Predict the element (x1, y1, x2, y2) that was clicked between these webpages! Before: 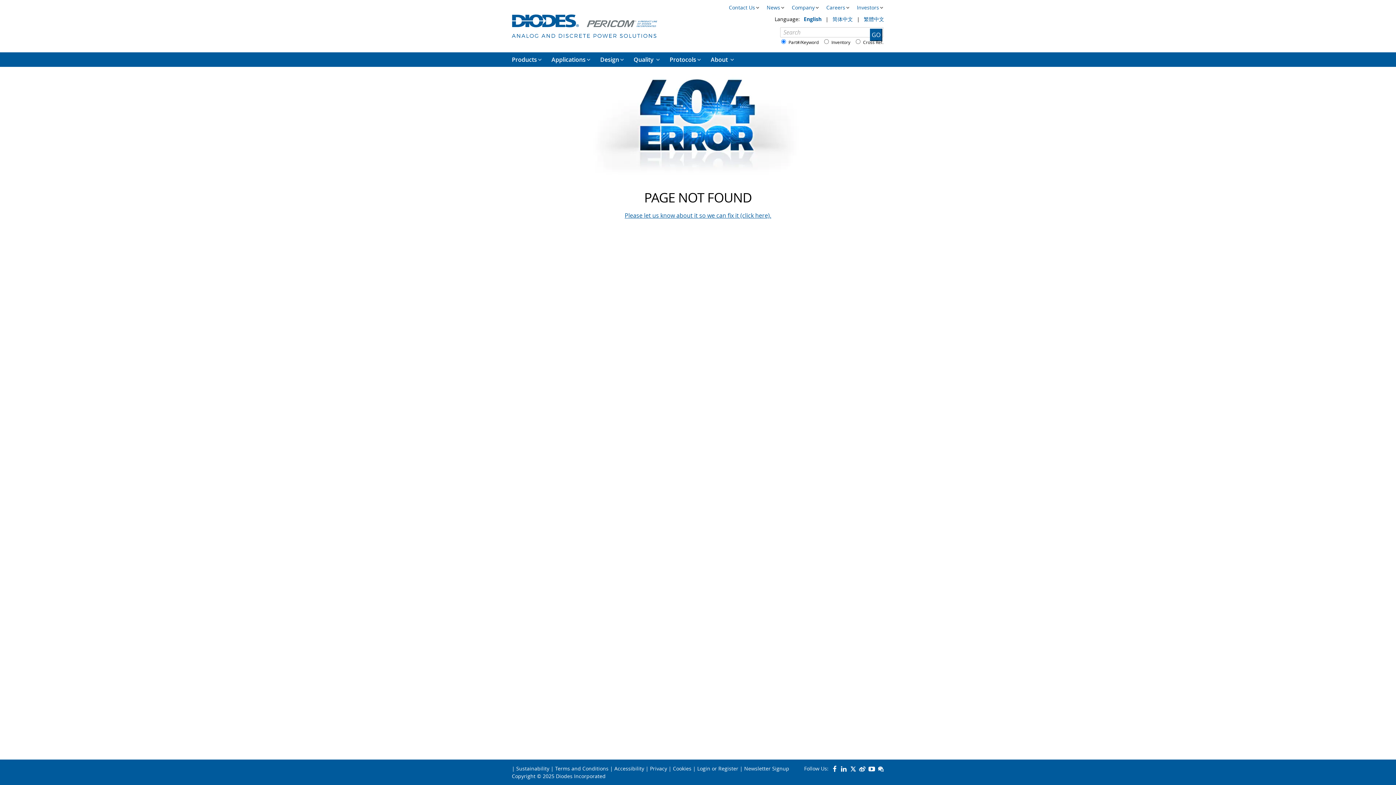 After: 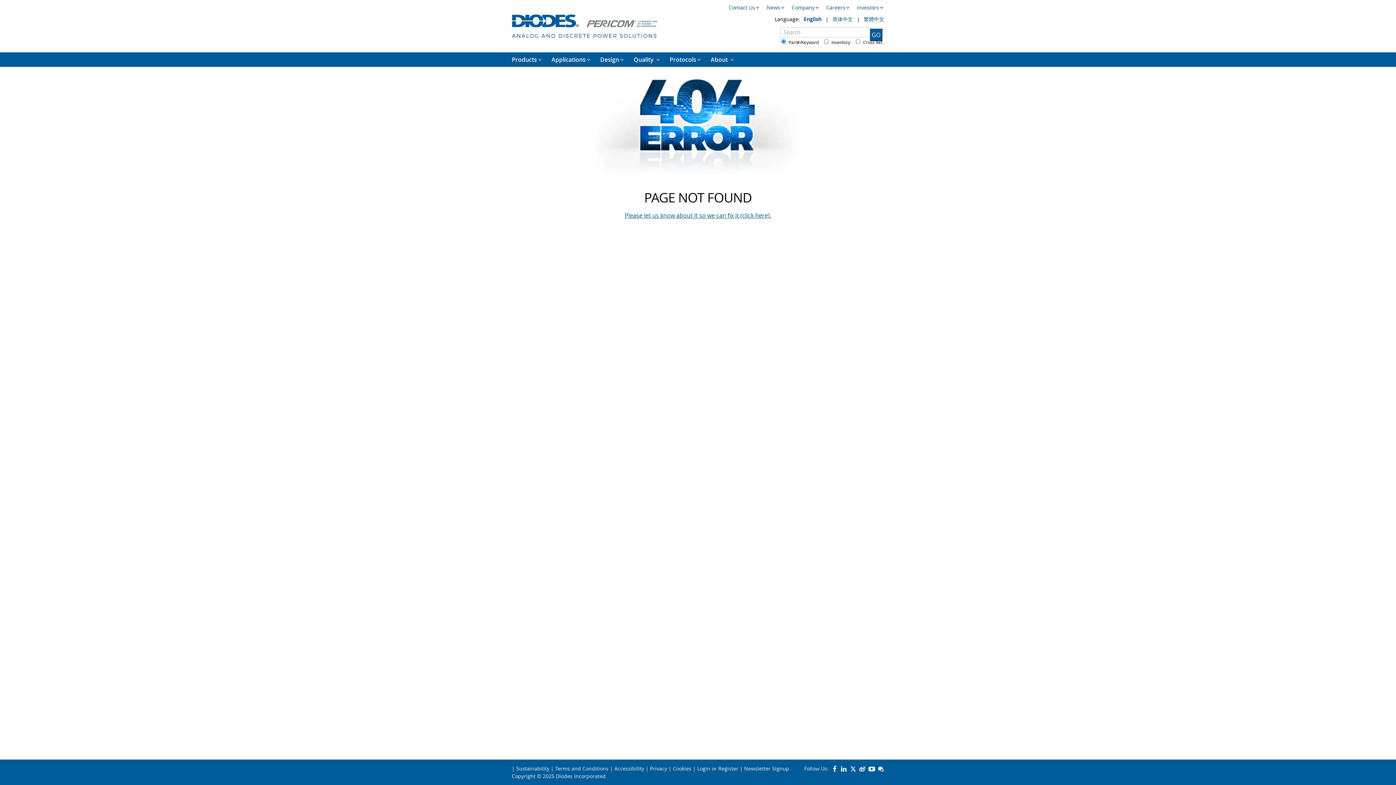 Action: bbox: (859, 765, 865, 772)